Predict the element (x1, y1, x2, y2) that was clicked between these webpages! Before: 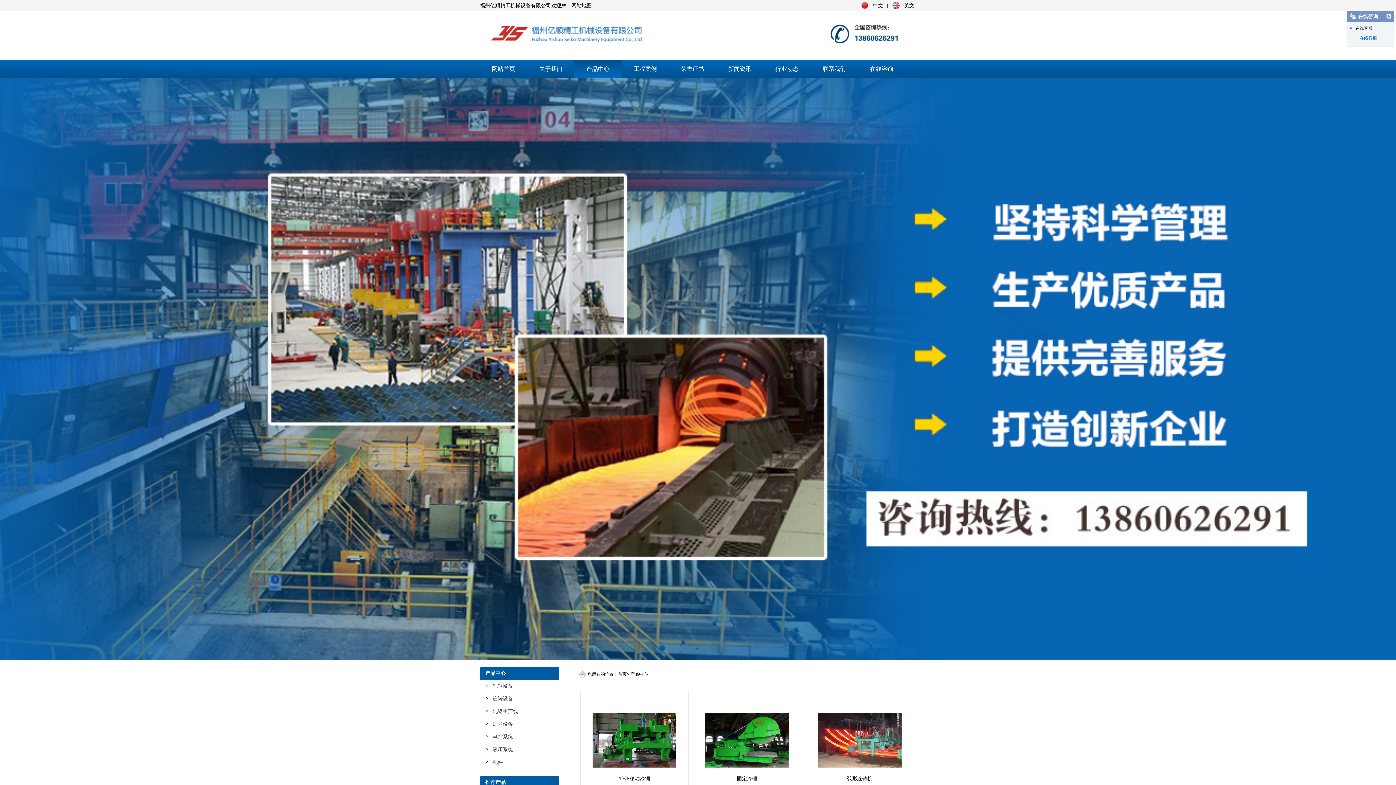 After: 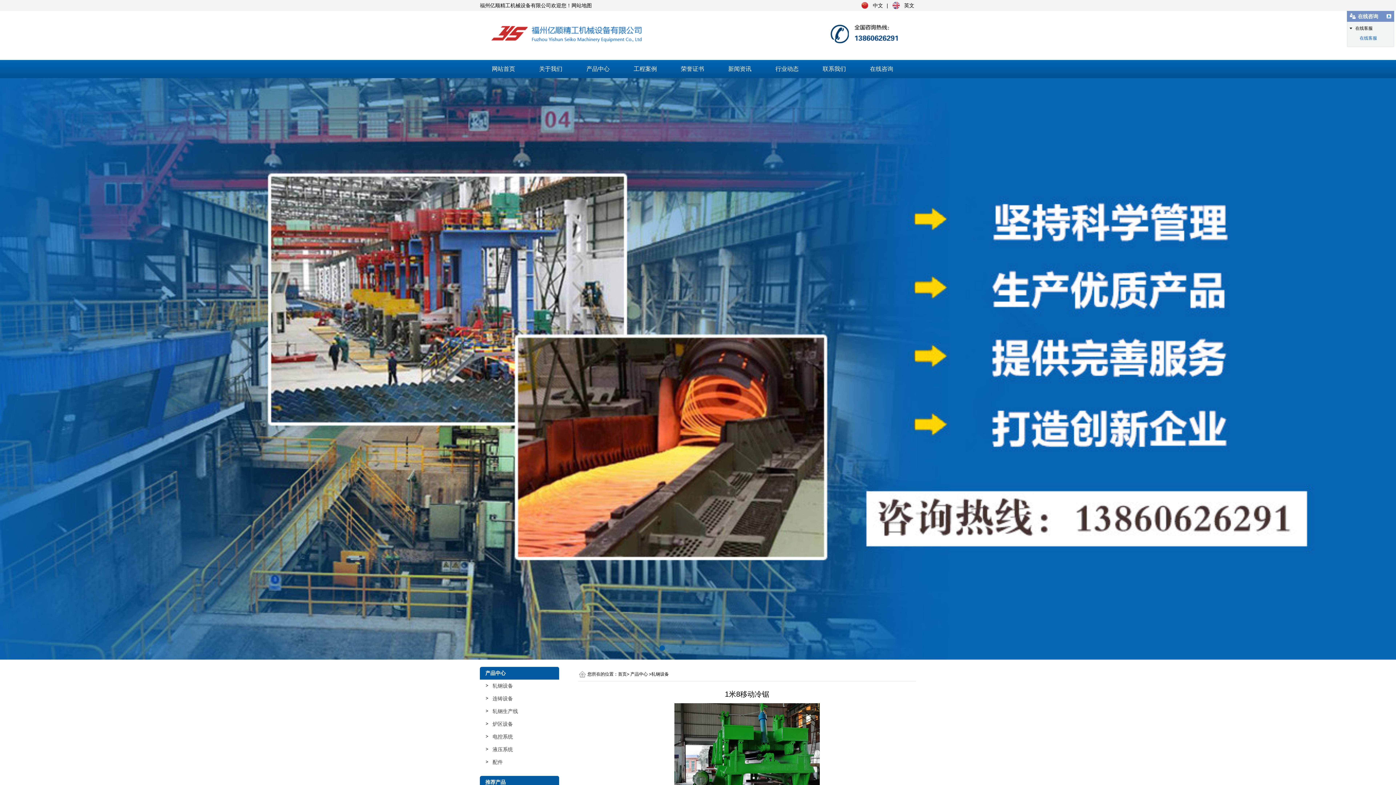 Action: bbox: (580, 713, 688, 767) label: 1米8移动冷锯
MORE